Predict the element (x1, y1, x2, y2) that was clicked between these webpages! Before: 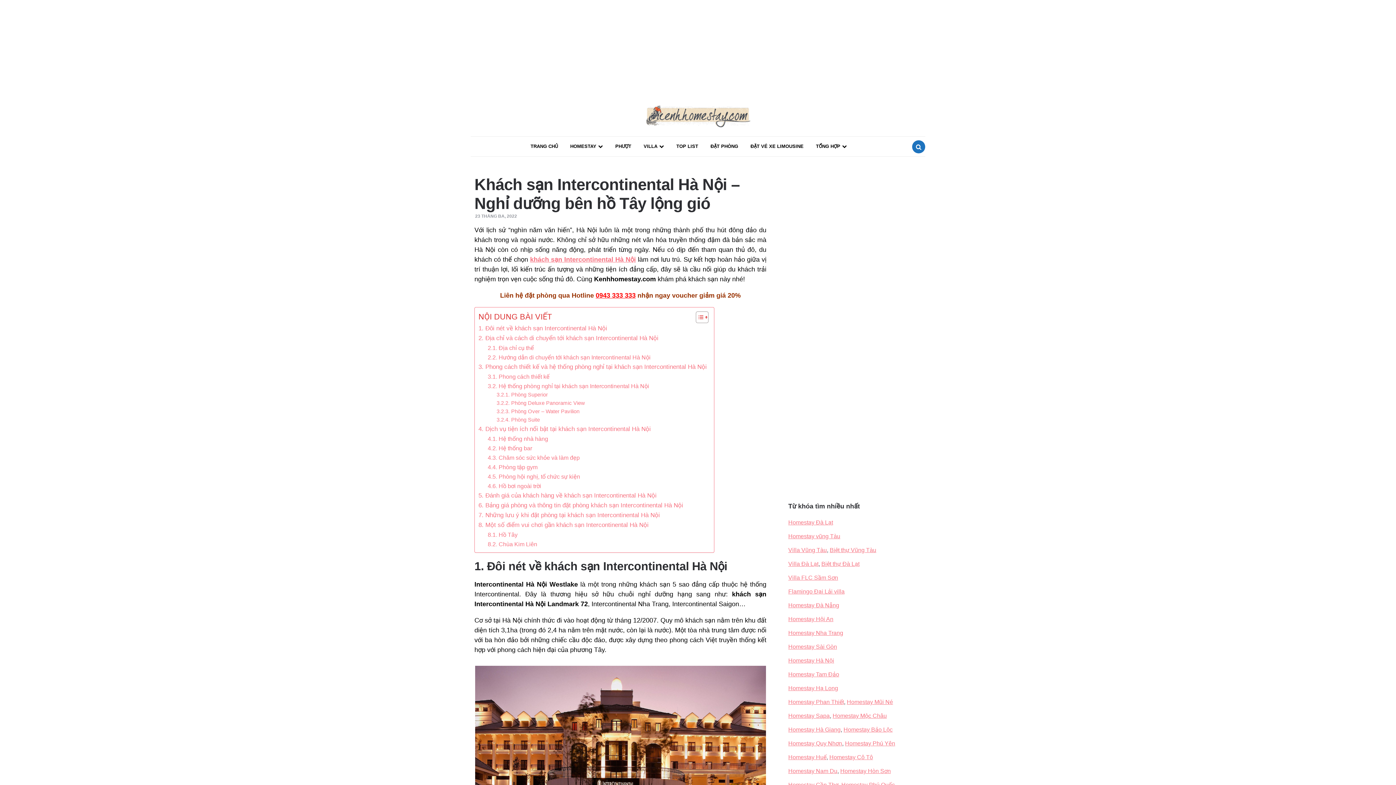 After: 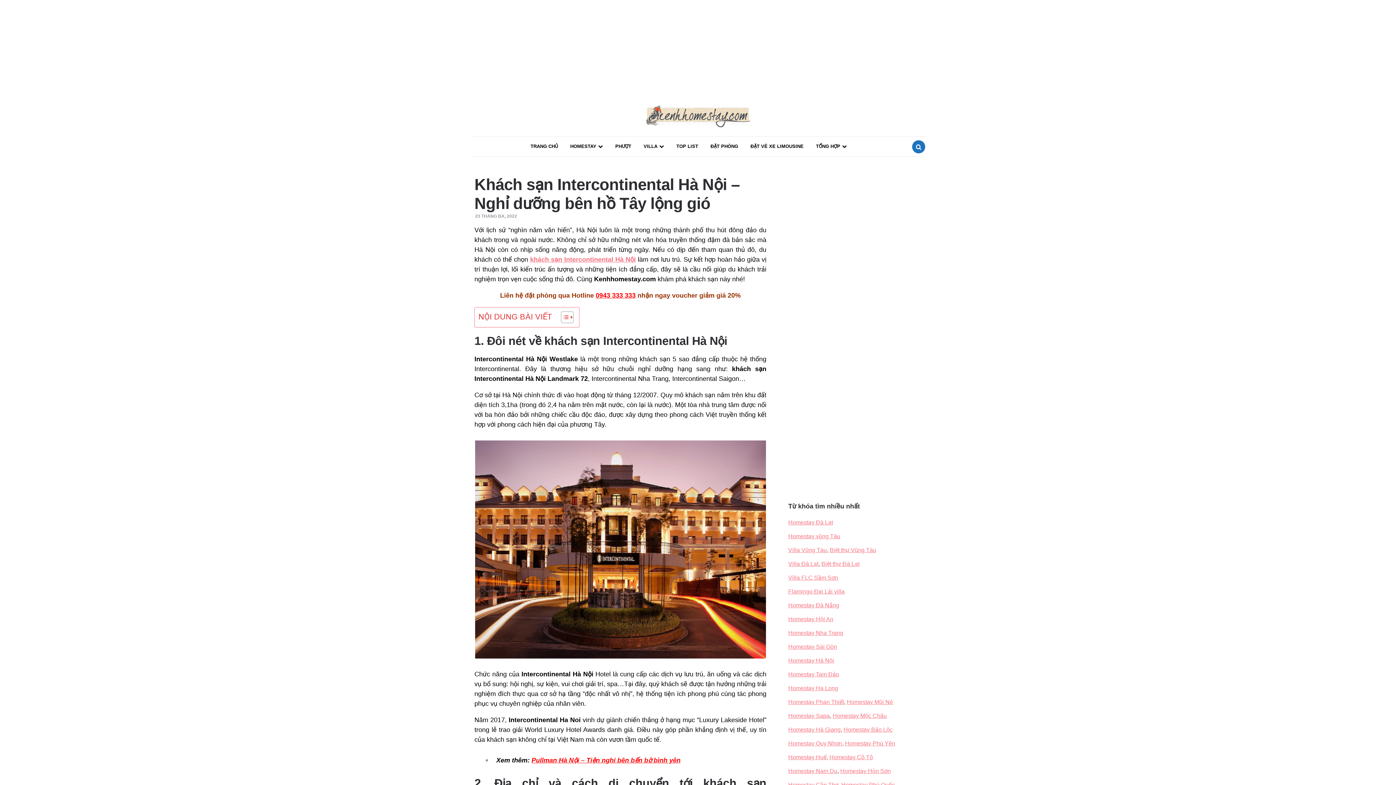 Action: bbox: (690, 311, 706, 323) label: Toggle Table of Content